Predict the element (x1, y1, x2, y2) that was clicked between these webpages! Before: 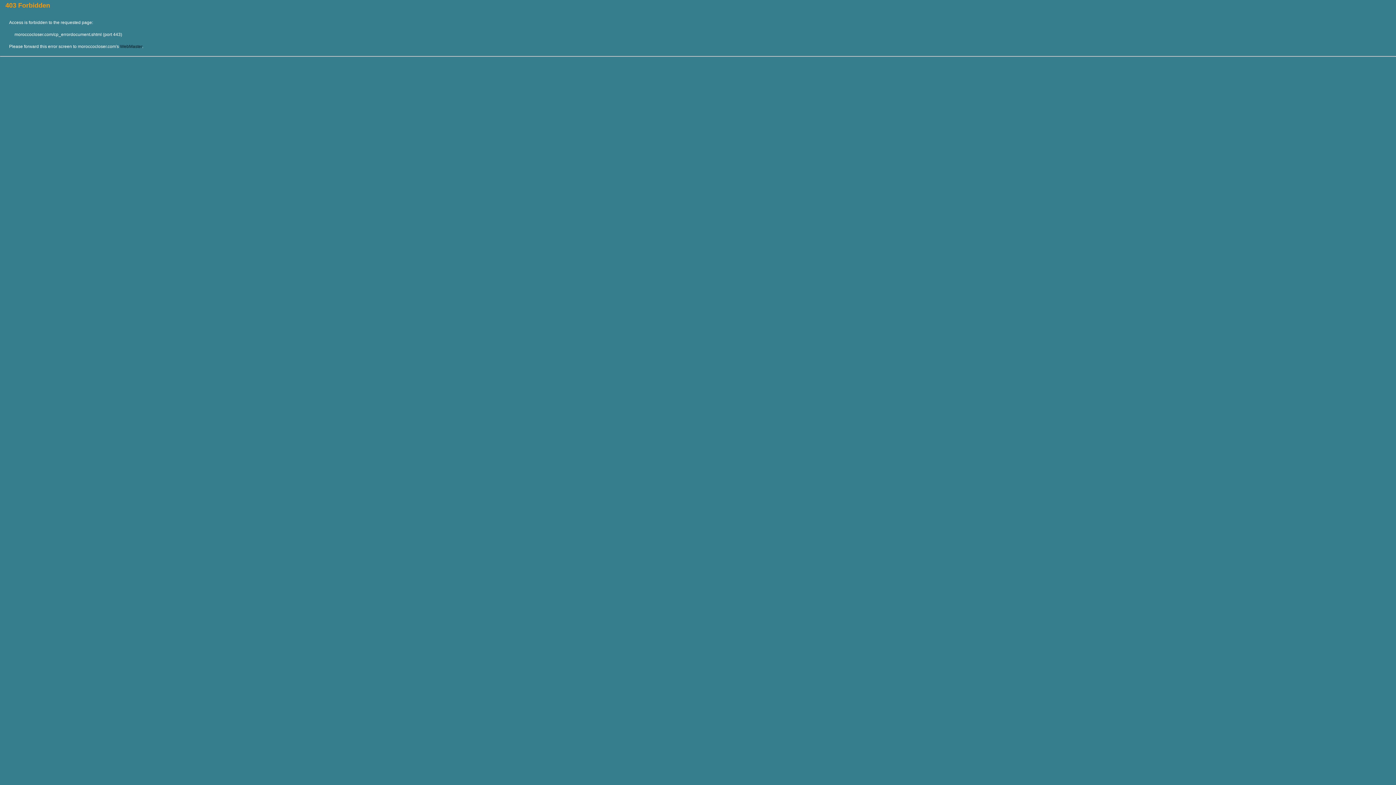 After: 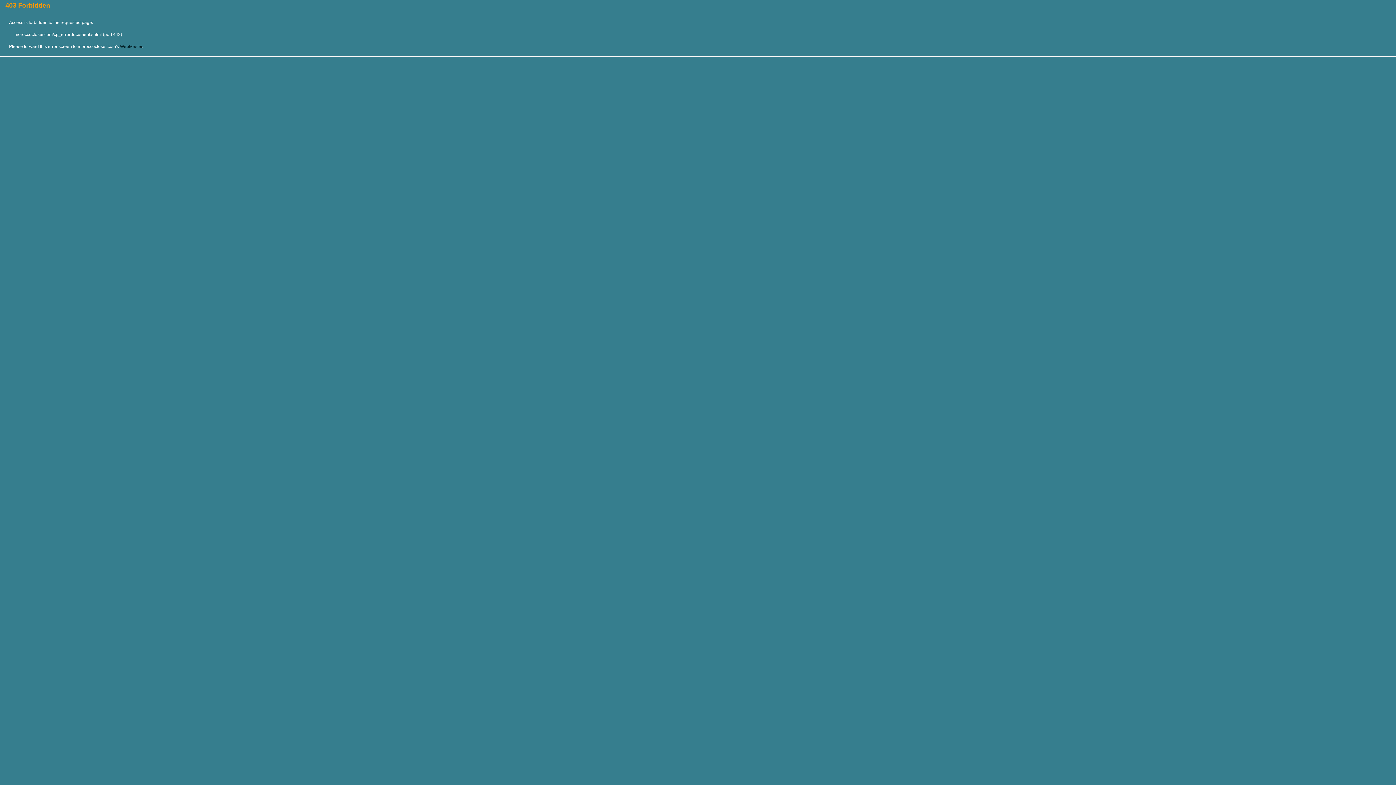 Action: label: WebMaster bbox: (120, 44, 142, 49)